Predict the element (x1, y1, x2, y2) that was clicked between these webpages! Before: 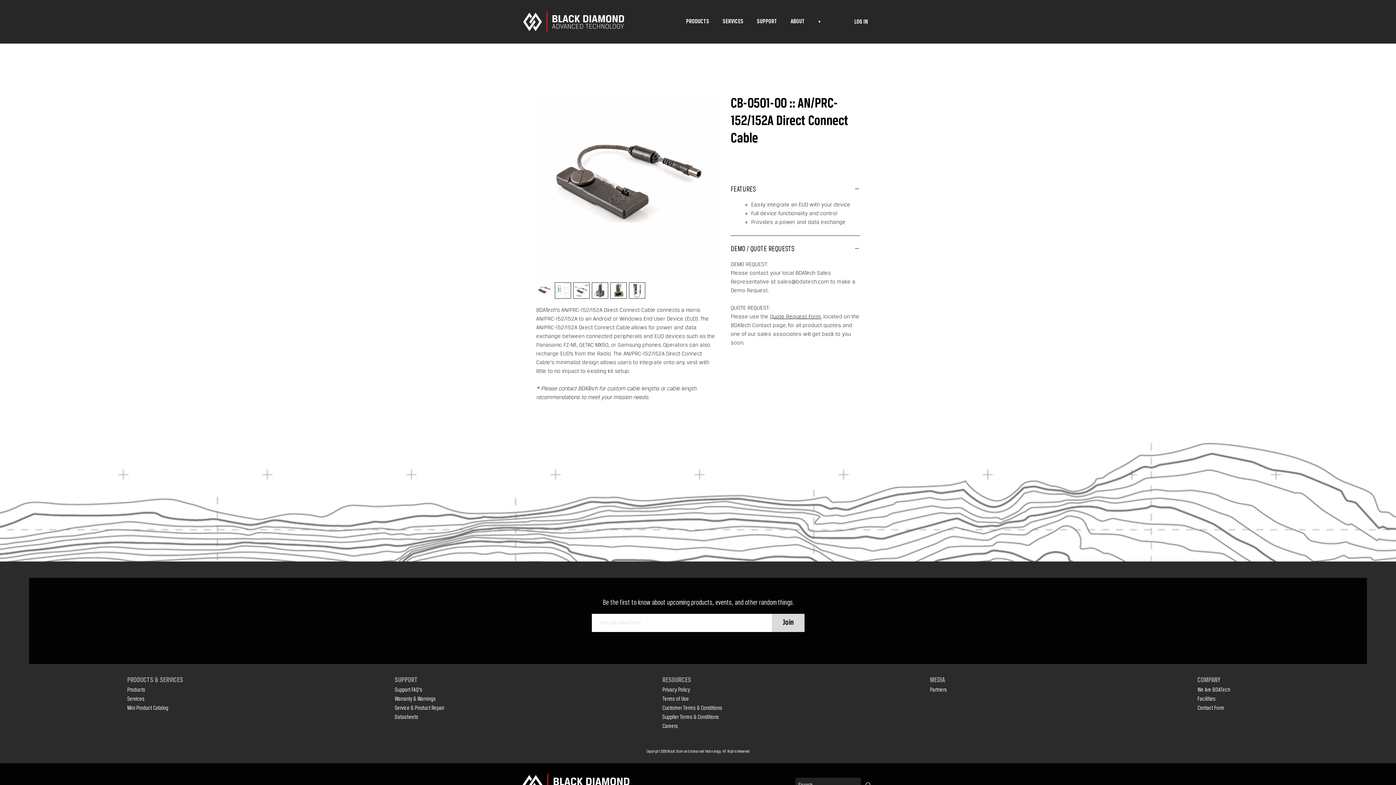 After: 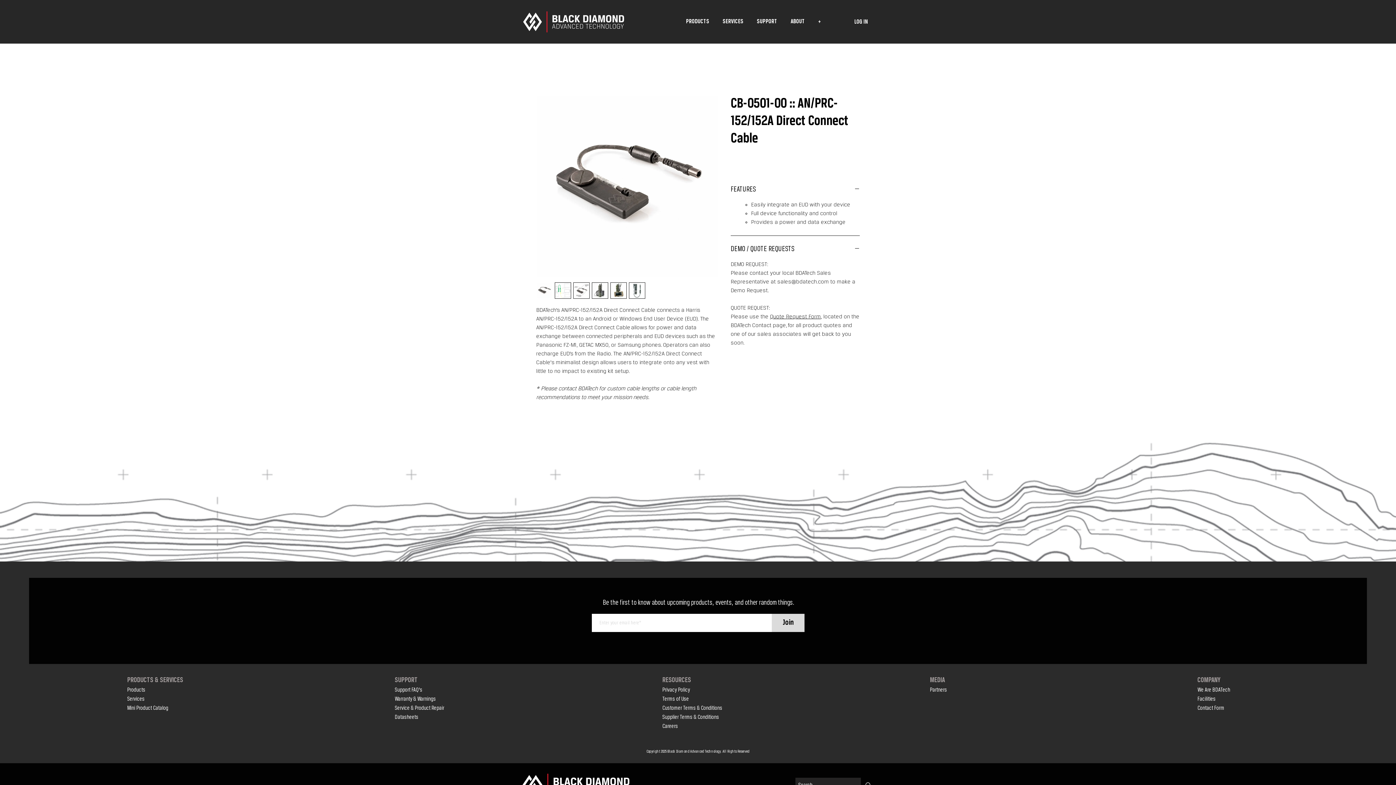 Action: bbox: (554, 282, 571, 298)